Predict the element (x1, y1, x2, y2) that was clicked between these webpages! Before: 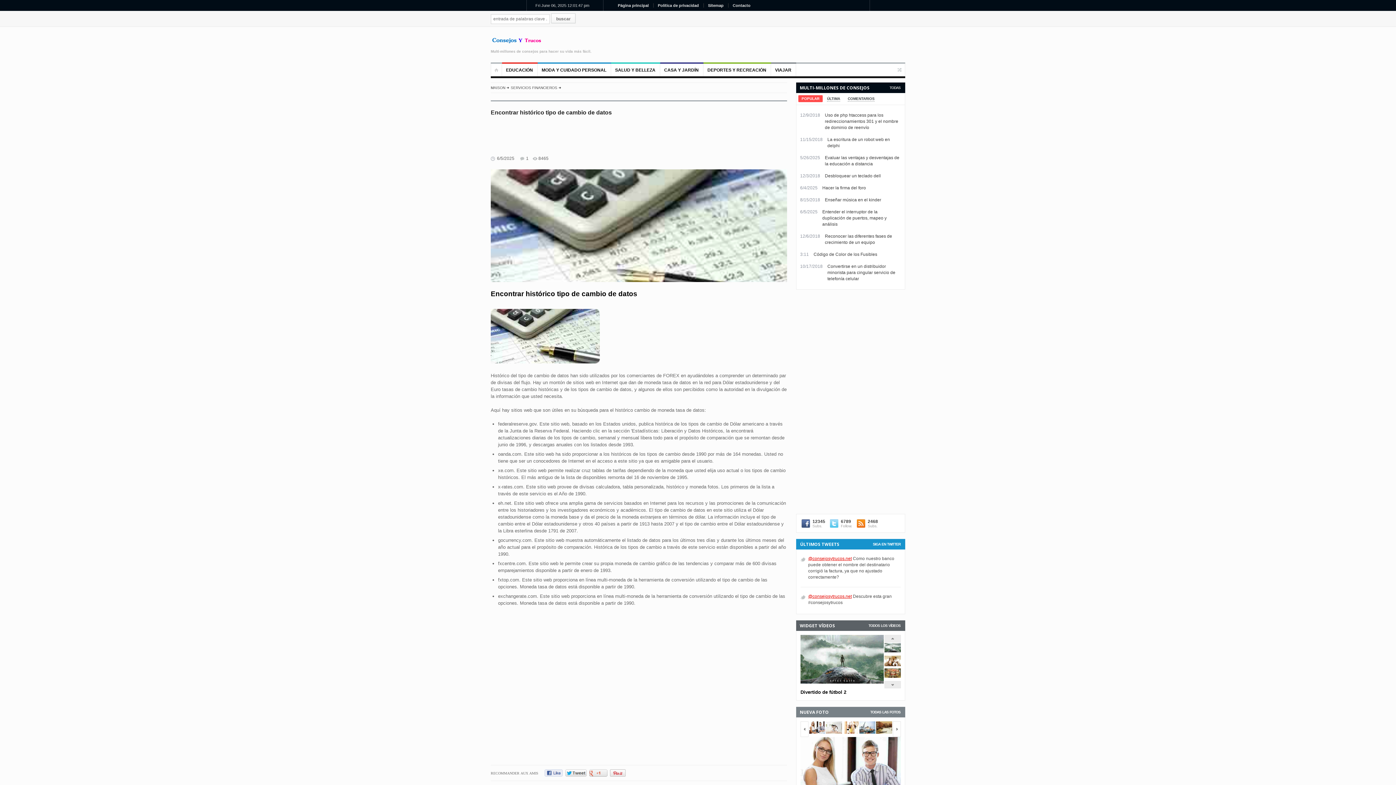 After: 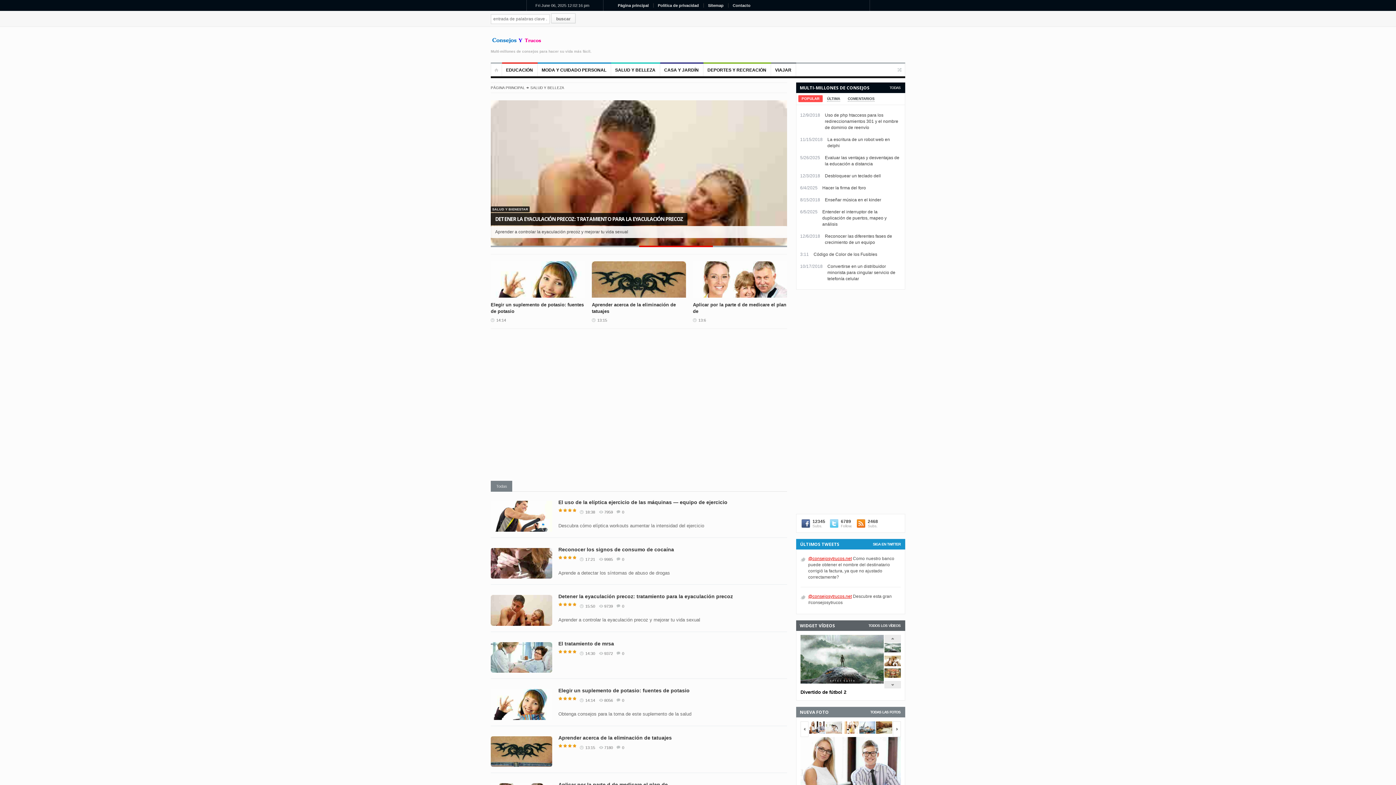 Action: bbox: (611, 63, 660, 76) label: SALUD Y BELLEZA